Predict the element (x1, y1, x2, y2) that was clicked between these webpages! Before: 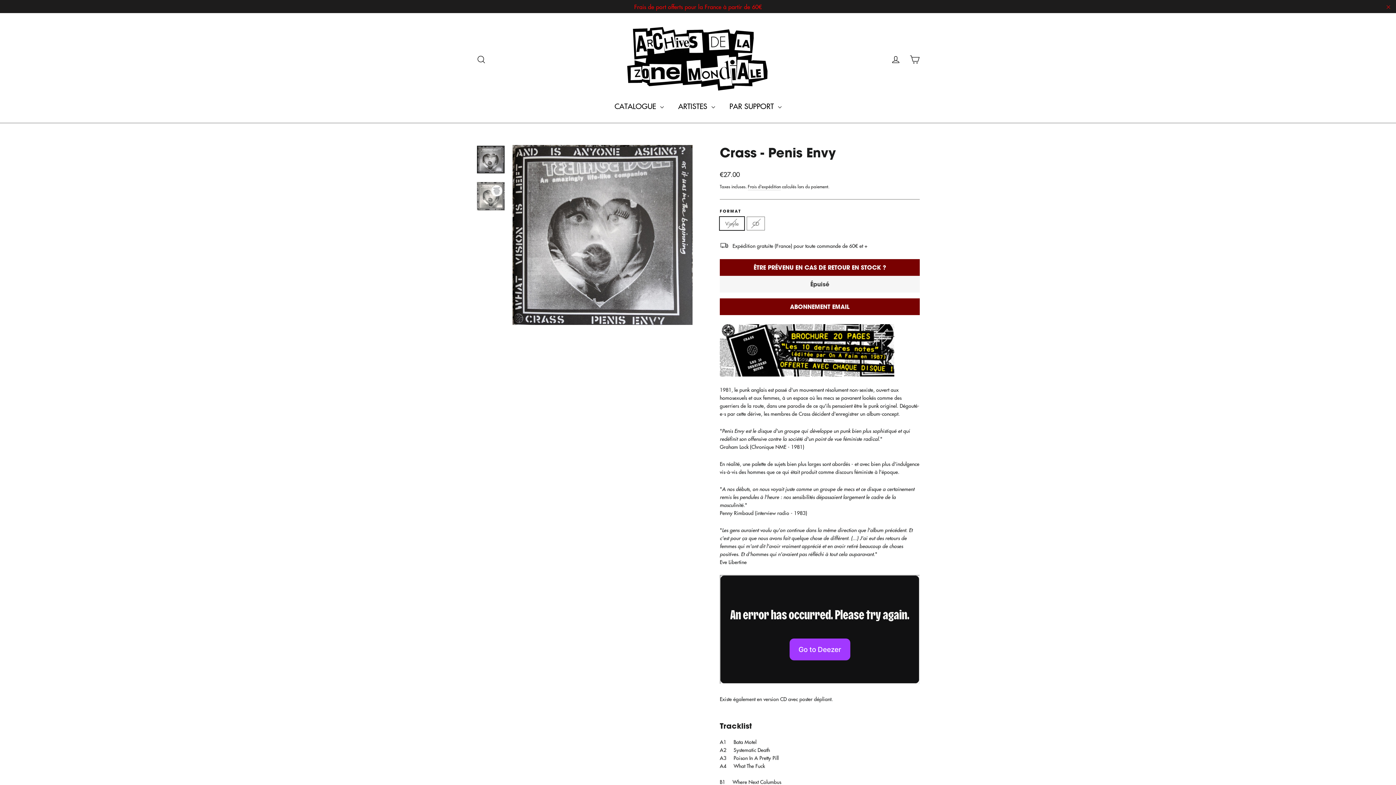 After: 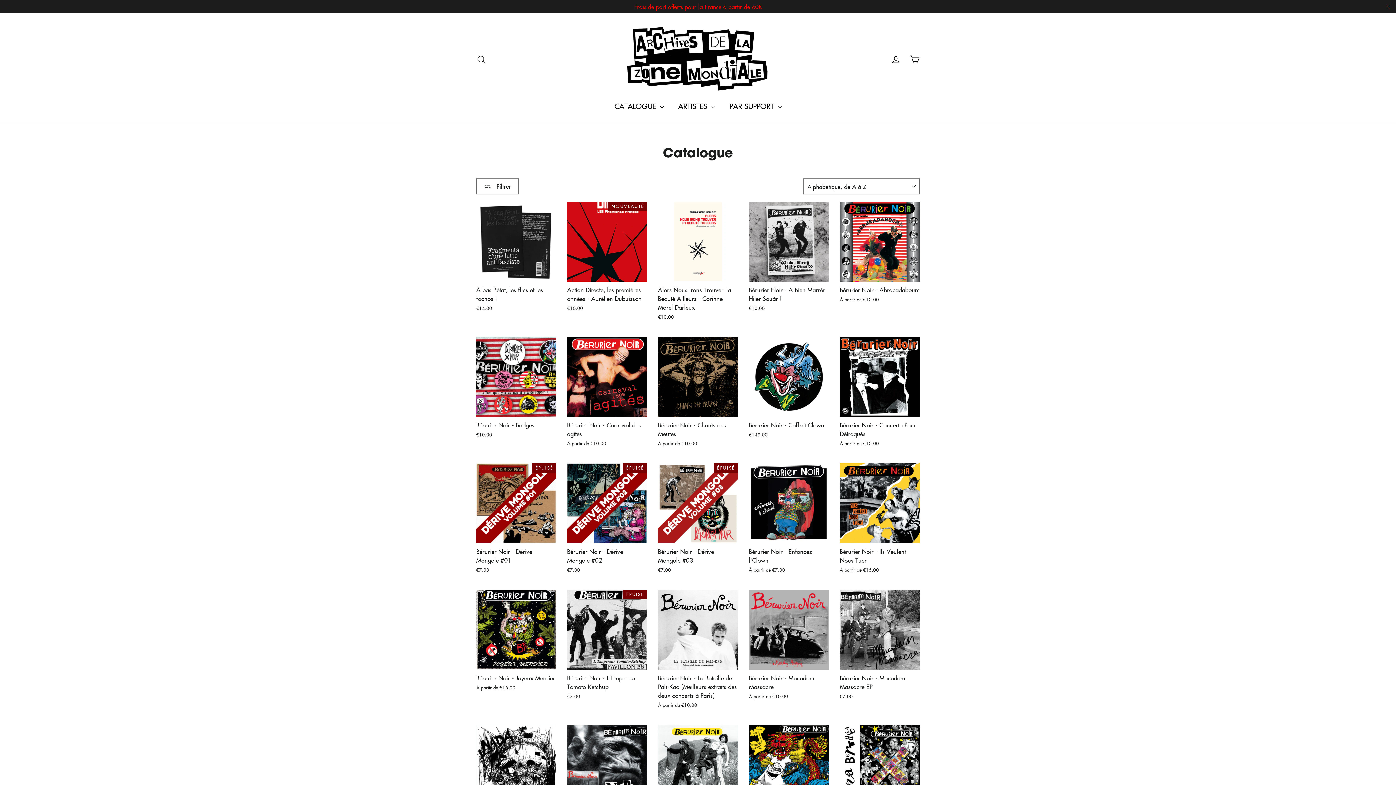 Action: label: CATALOGUE  bbox: (607, 96, 671, 115)